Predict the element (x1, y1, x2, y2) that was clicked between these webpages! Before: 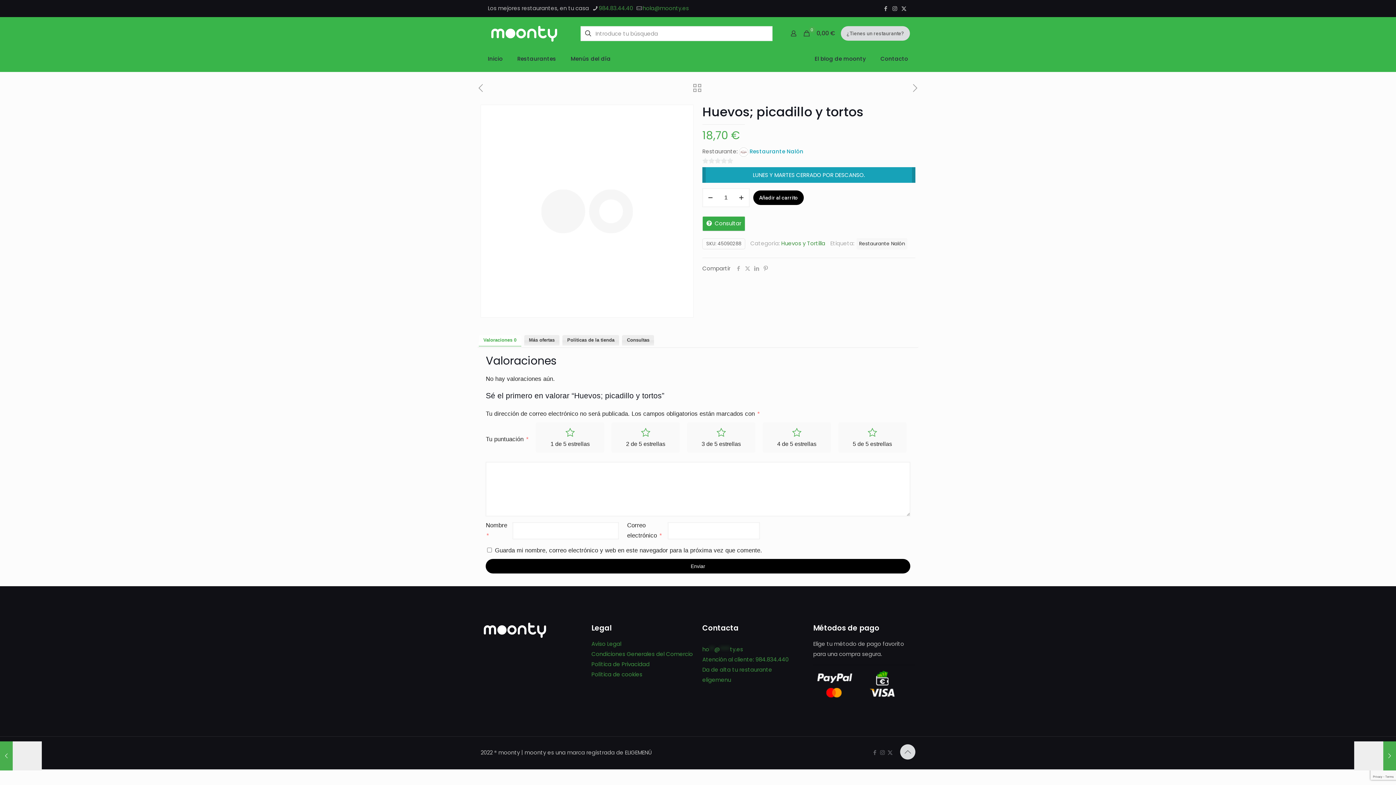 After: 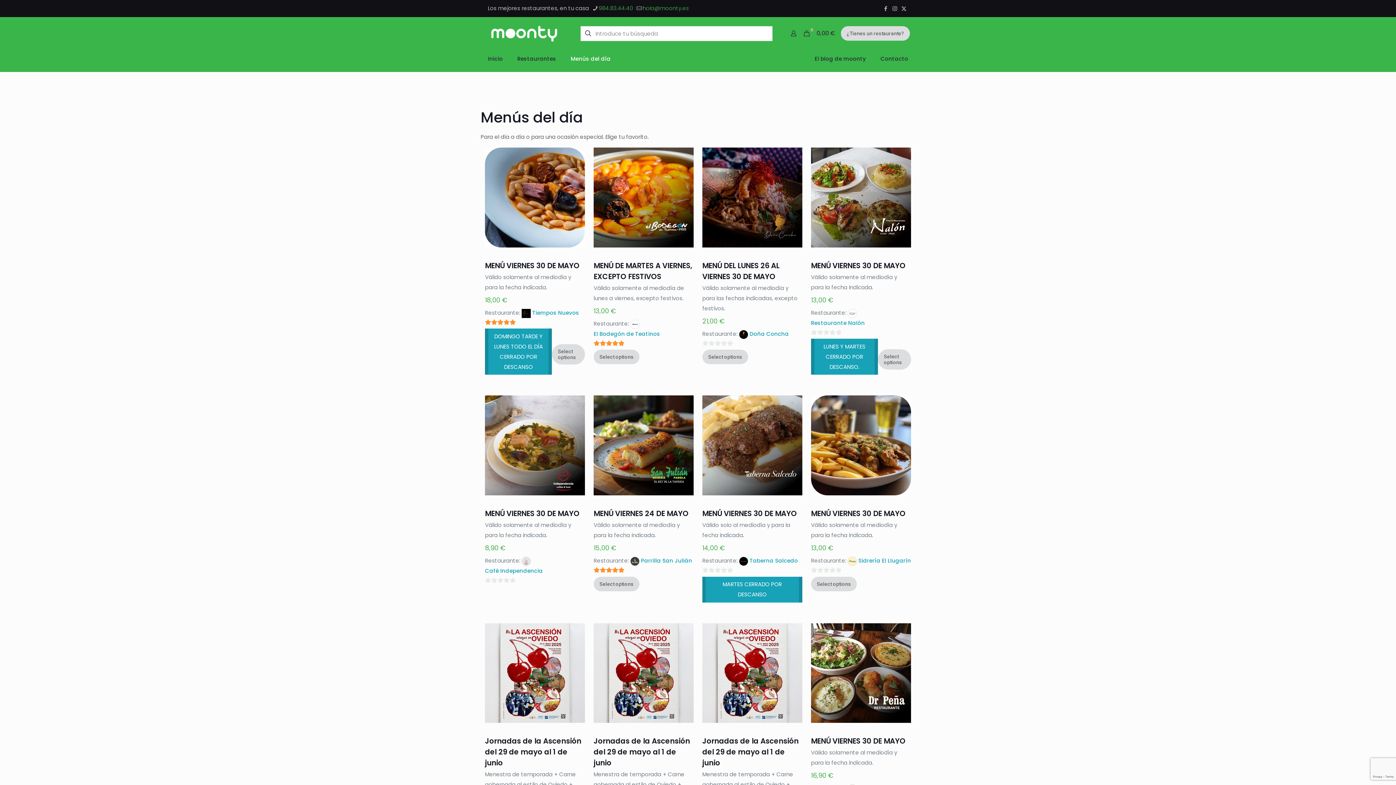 Action: label: Menús del día bbox: (563, 46, 618, 71)